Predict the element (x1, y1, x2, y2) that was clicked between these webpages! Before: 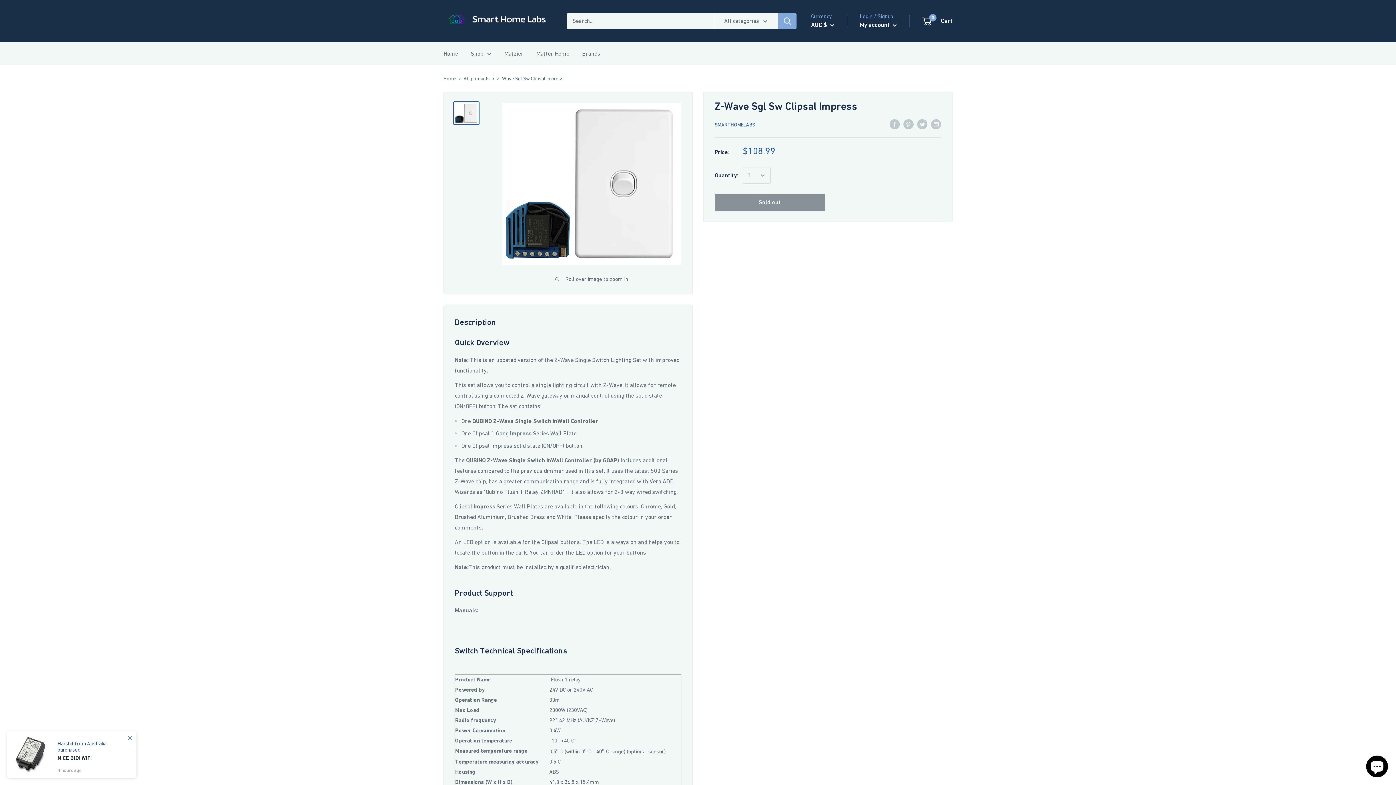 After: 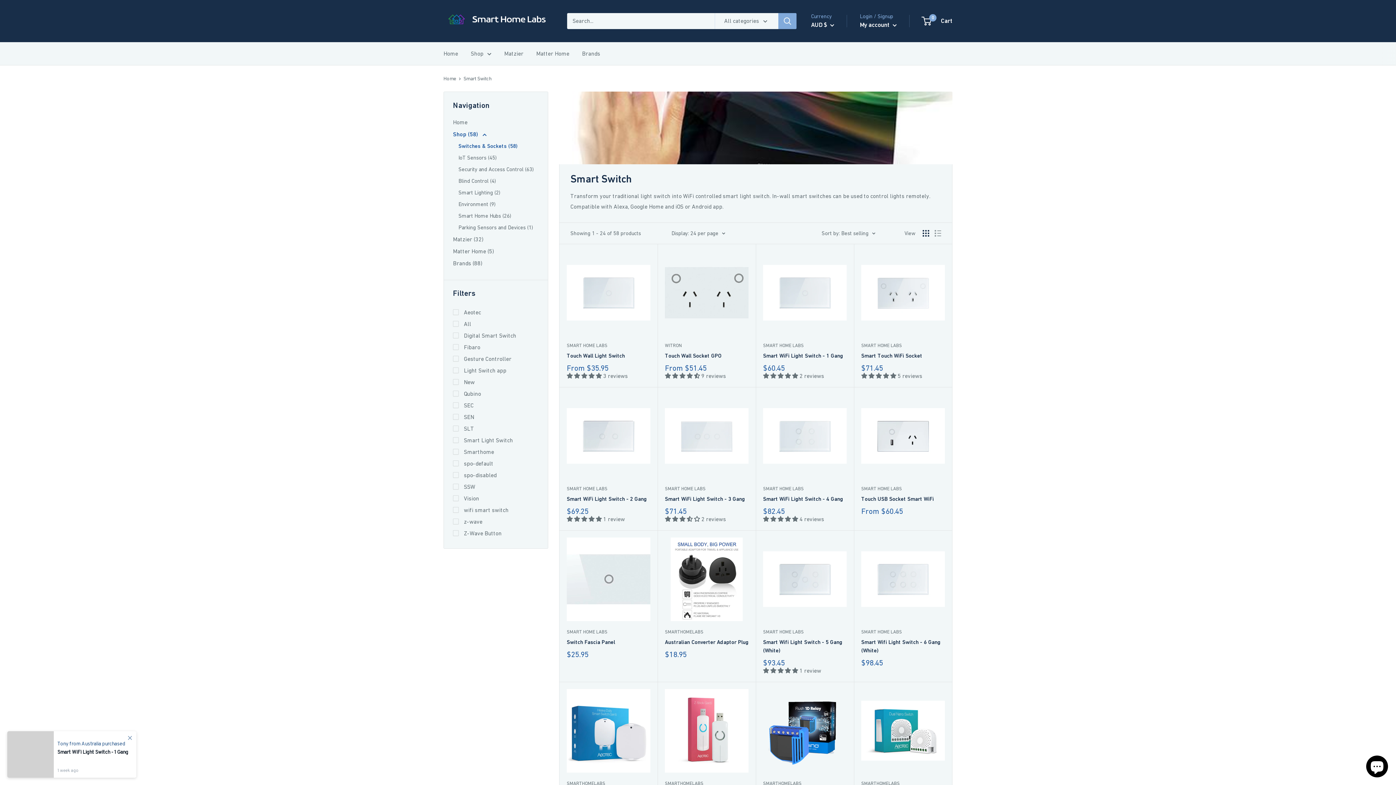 Action: bbox: (470, 48, 491, 58) label: Shop